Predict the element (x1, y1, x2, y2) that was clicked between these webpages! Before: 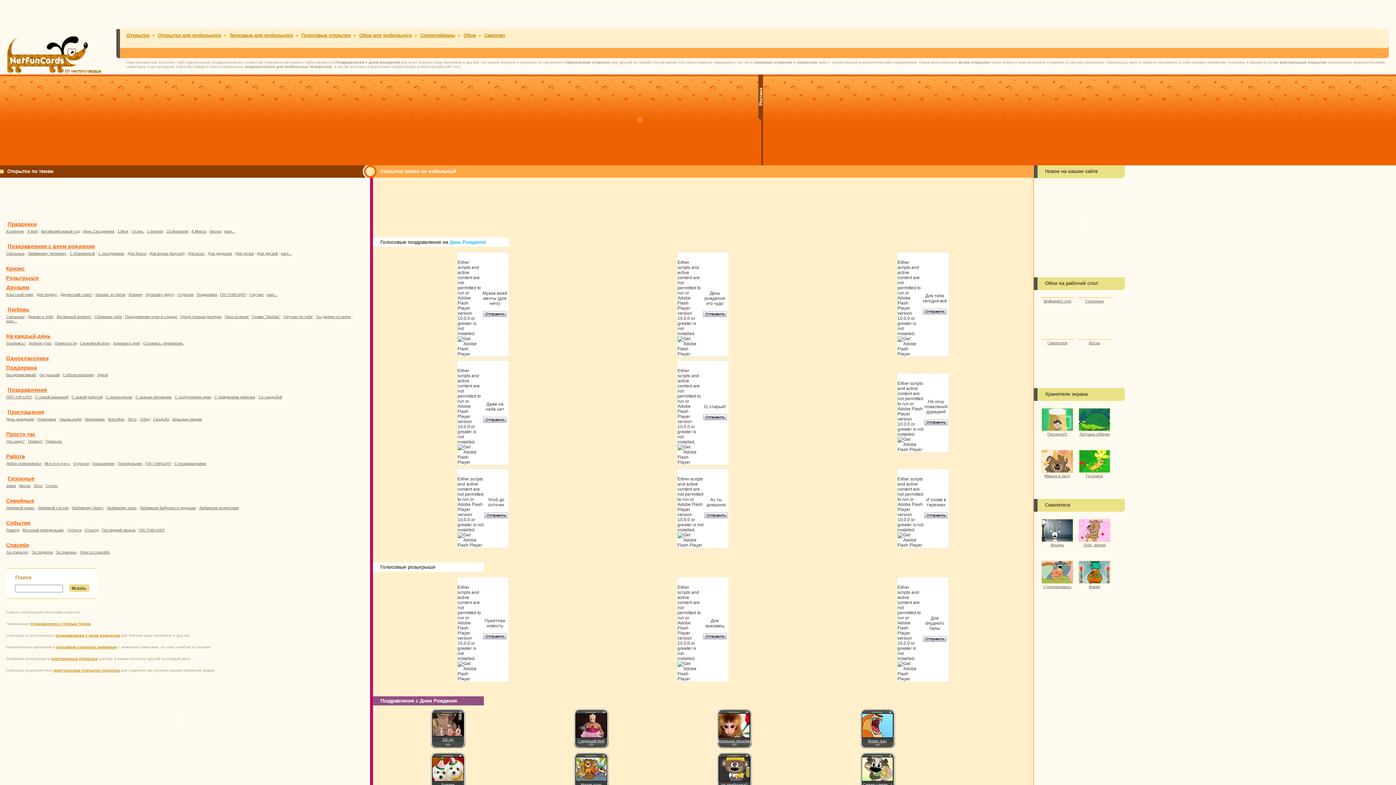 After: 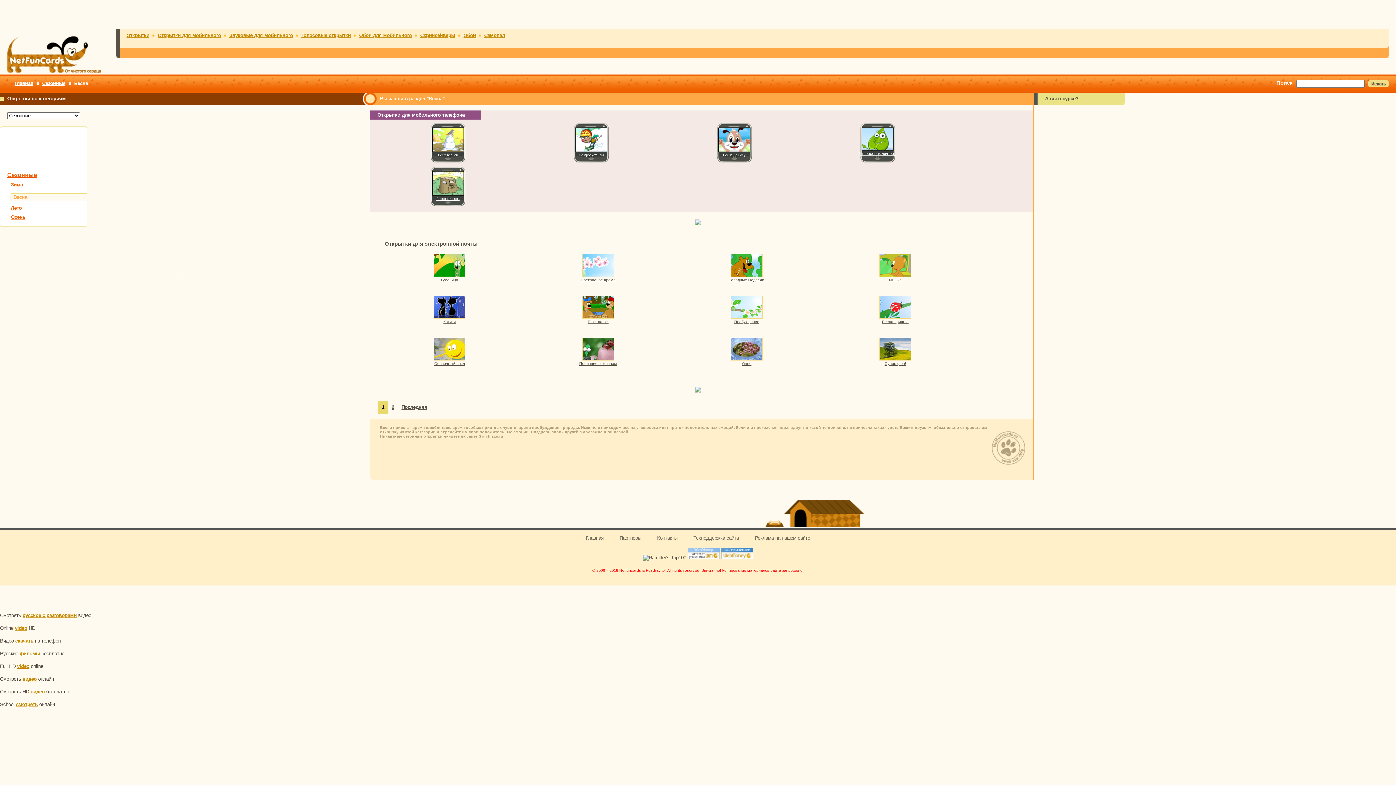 Action: bbox: (19, 483, 30, 488) label: Весна